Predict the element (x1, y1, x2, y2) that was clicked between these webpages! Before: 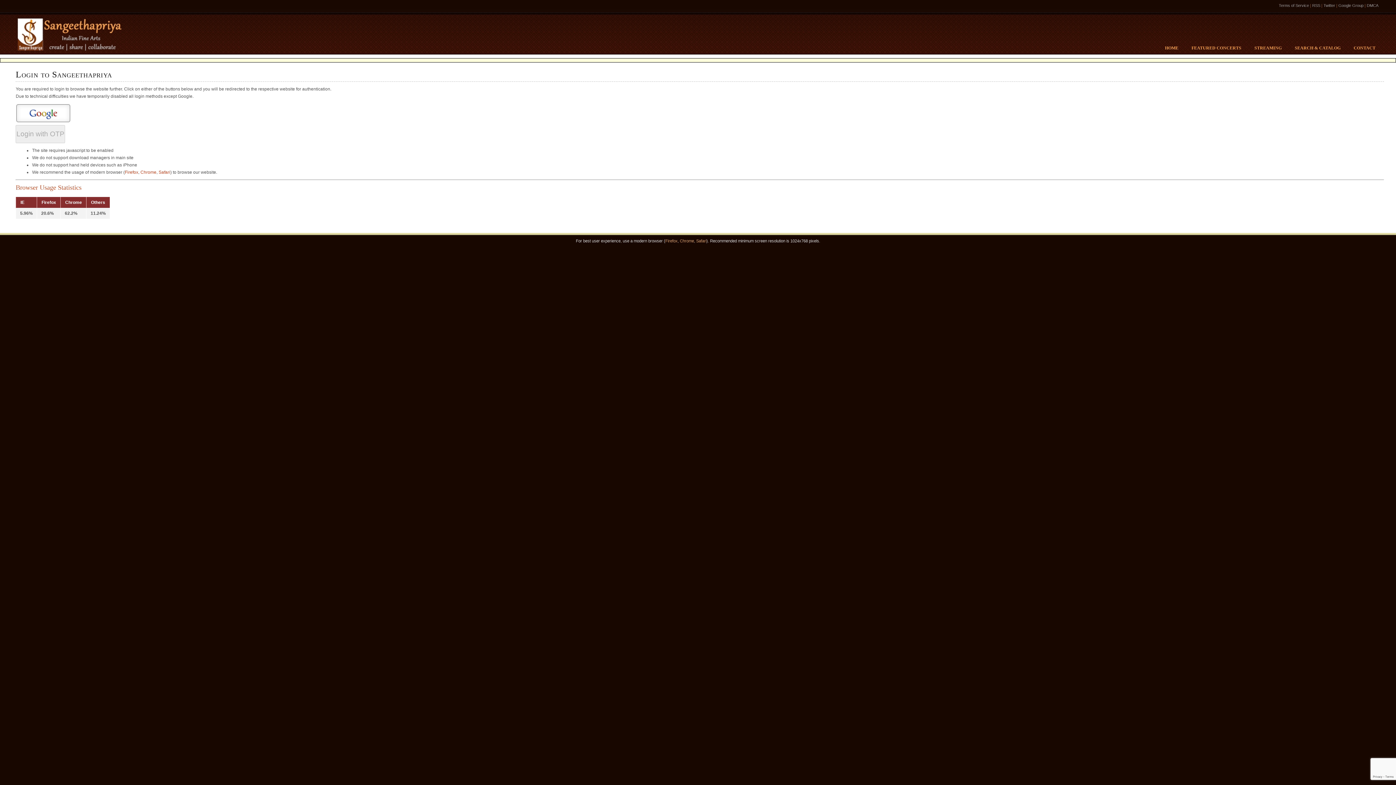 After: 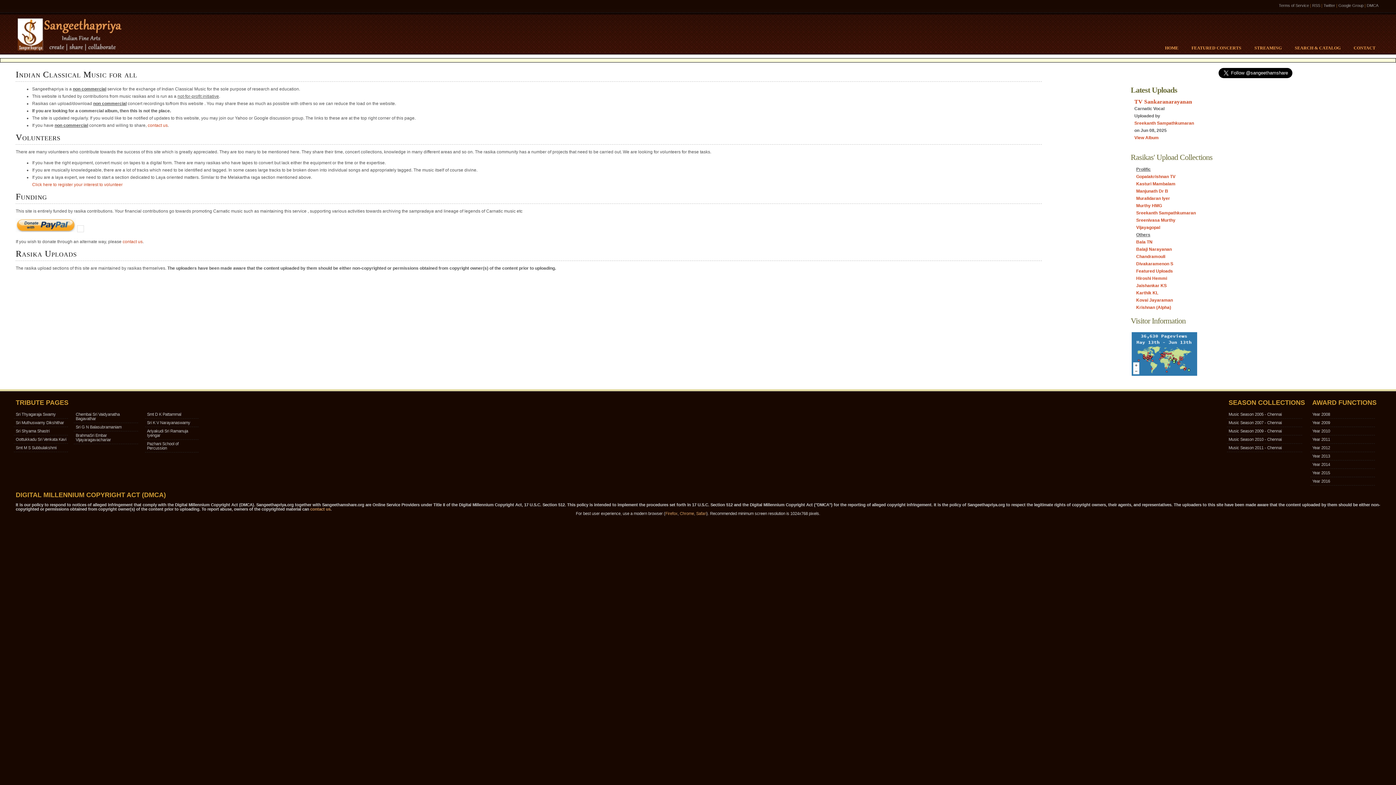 Action: bbox: (1158, 45, 1185, 53) label: HOME